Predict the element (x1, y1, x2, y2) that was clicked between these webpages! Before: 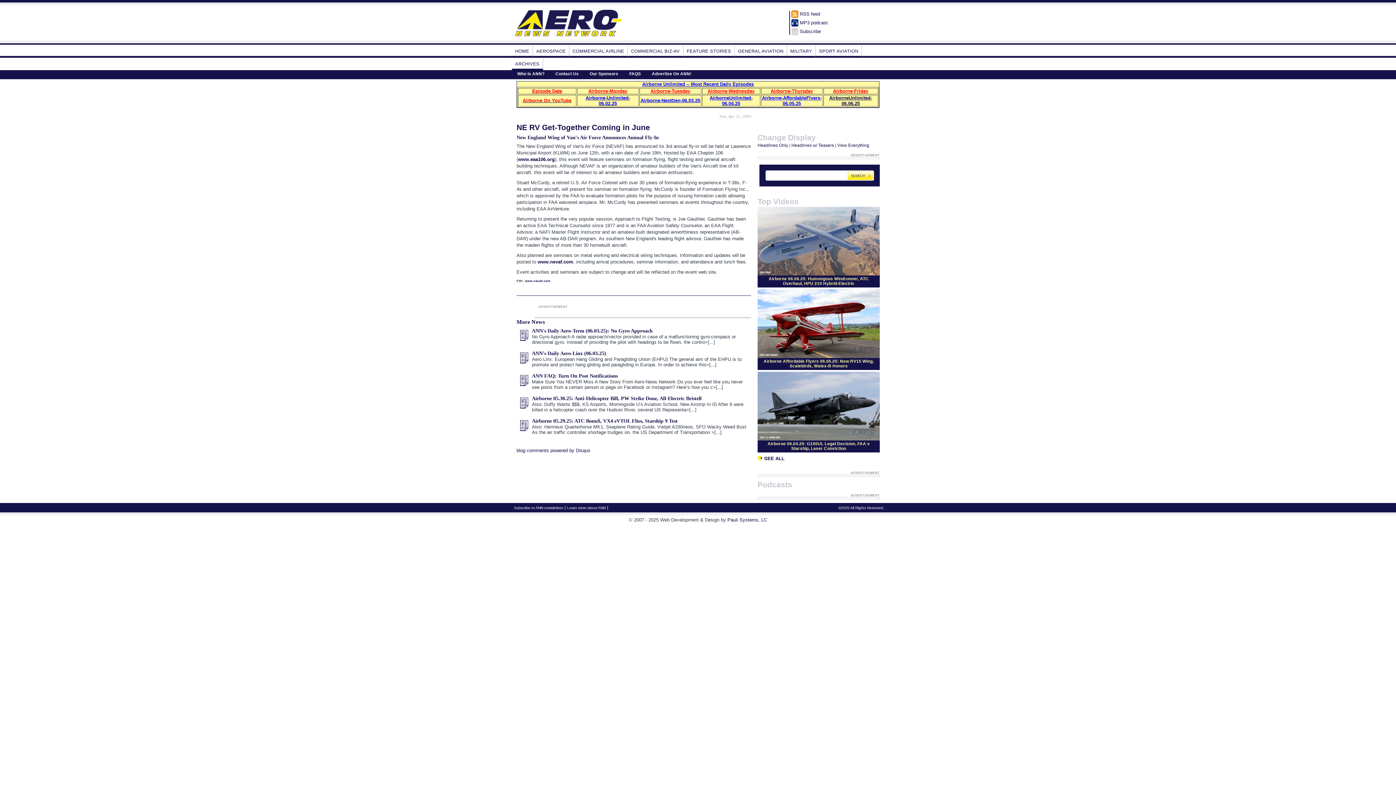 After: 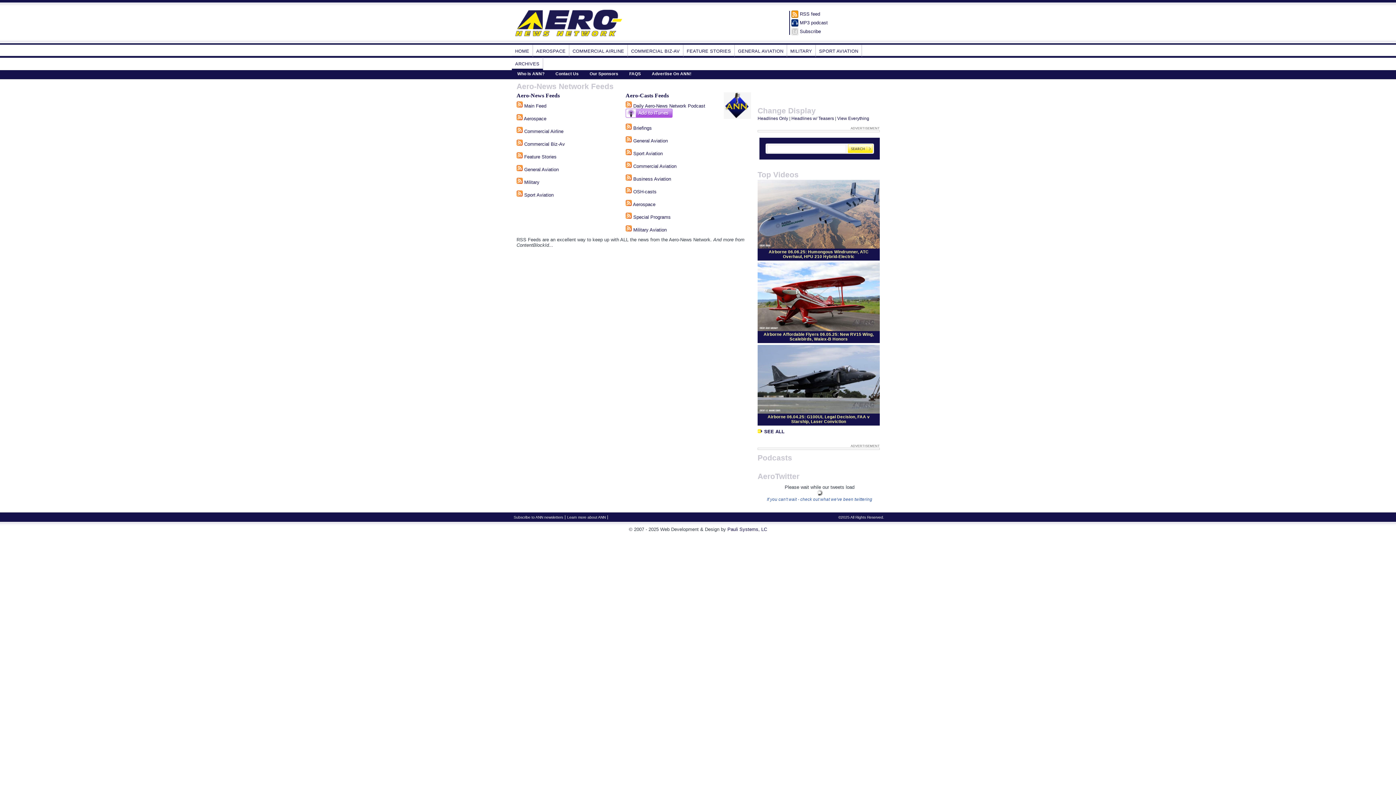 Action: label: MP3 podcast bbox: (800, 20, 828, 25)